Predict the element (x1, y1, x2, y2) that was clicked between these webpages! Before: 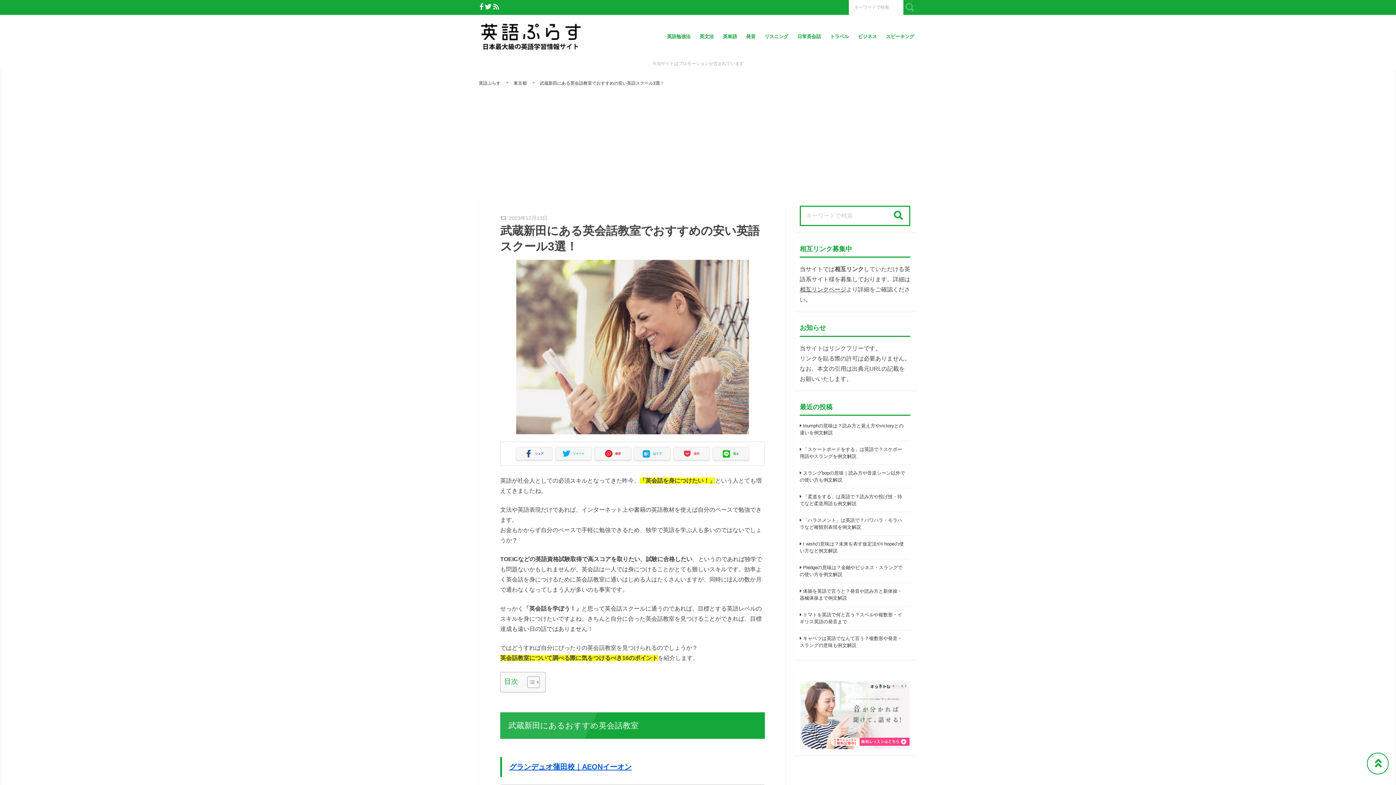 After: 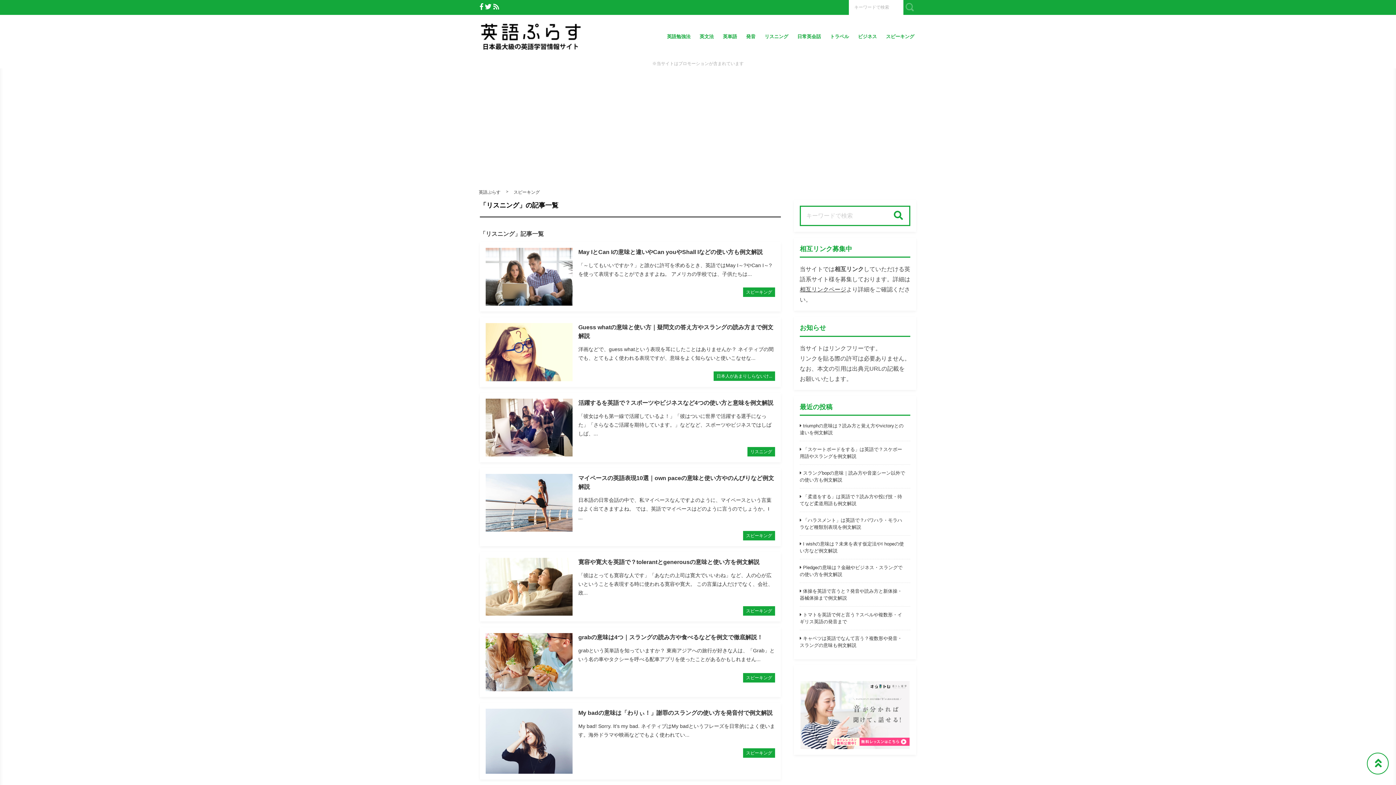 Action: bbox: (763, 27, 790, 46) label: リスニング